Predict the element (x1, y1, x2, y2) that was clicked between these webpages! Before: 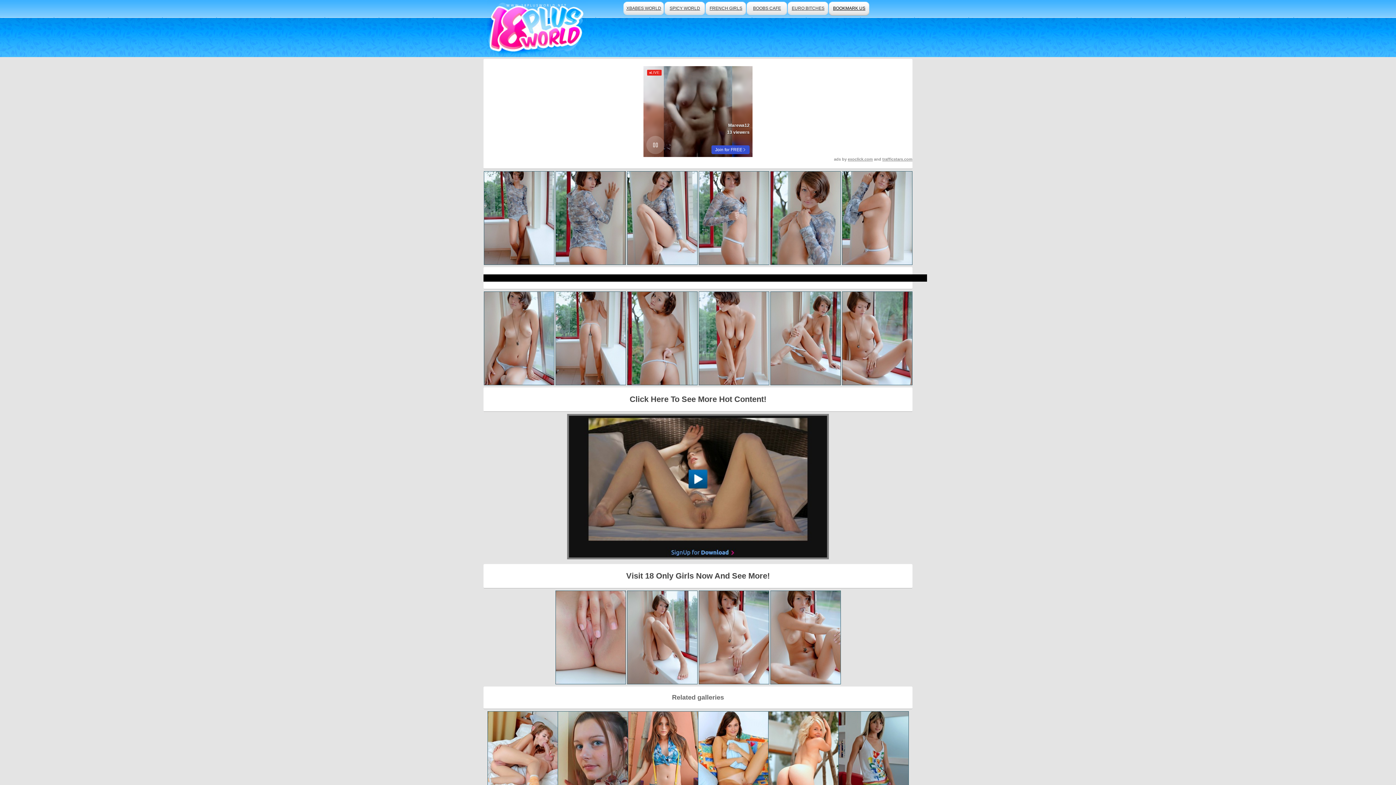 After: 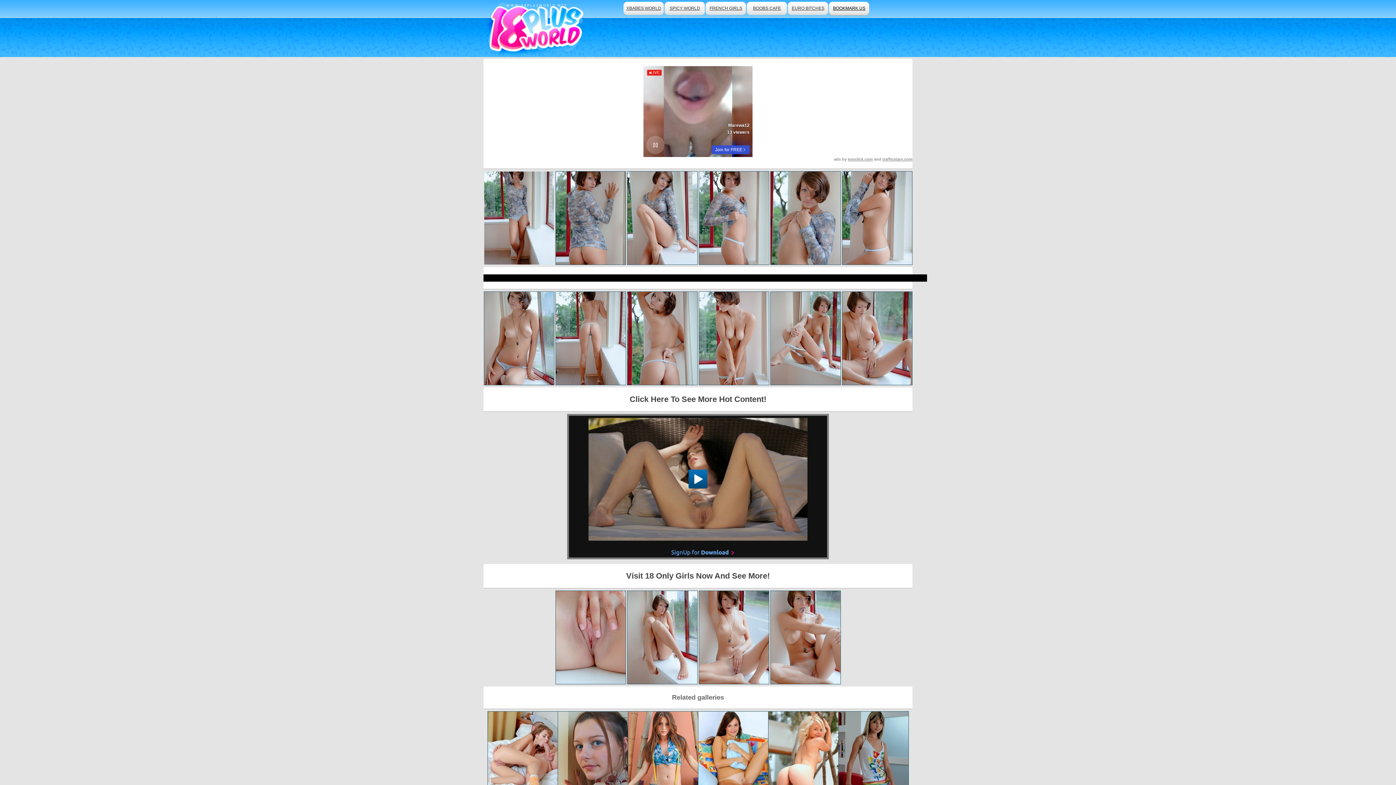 Action: bbox: (484, 171, 554, 265)